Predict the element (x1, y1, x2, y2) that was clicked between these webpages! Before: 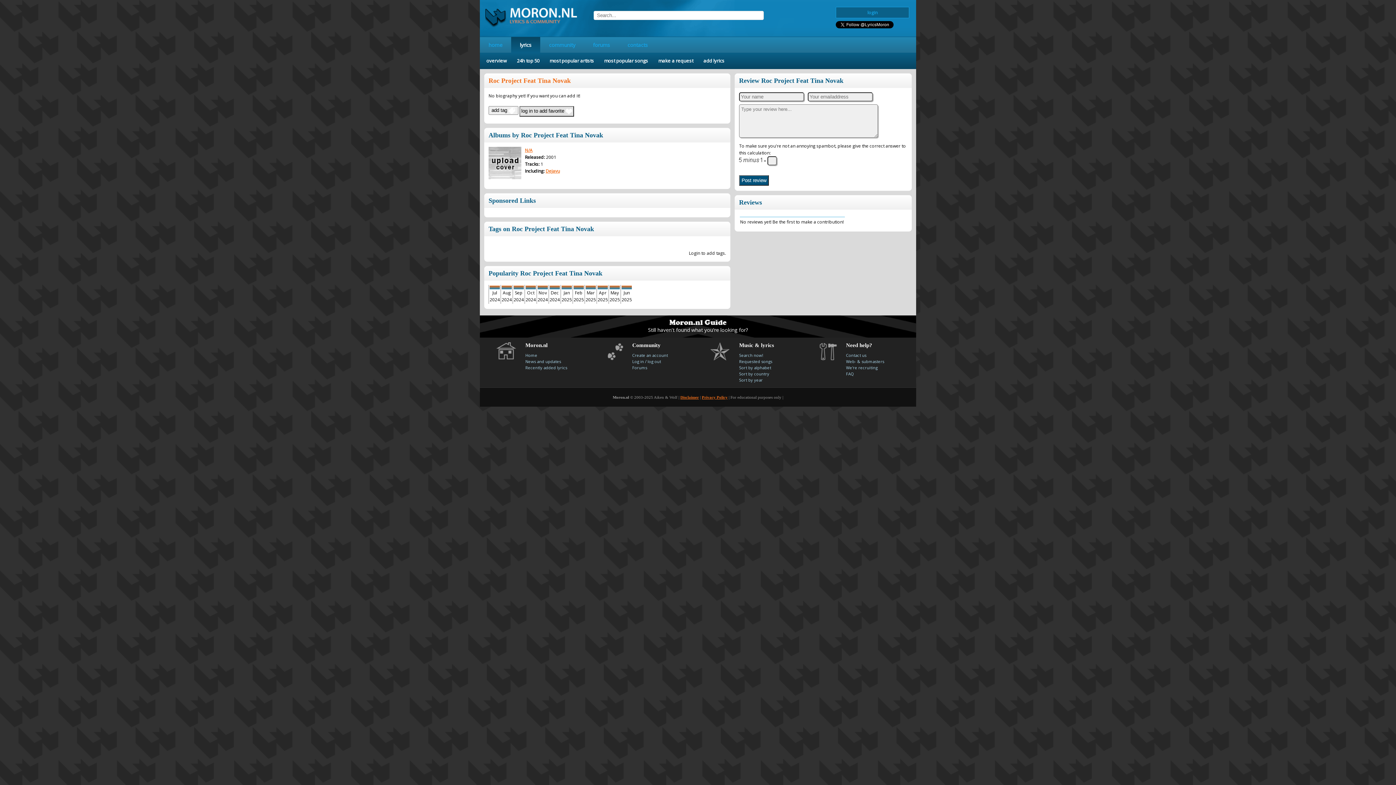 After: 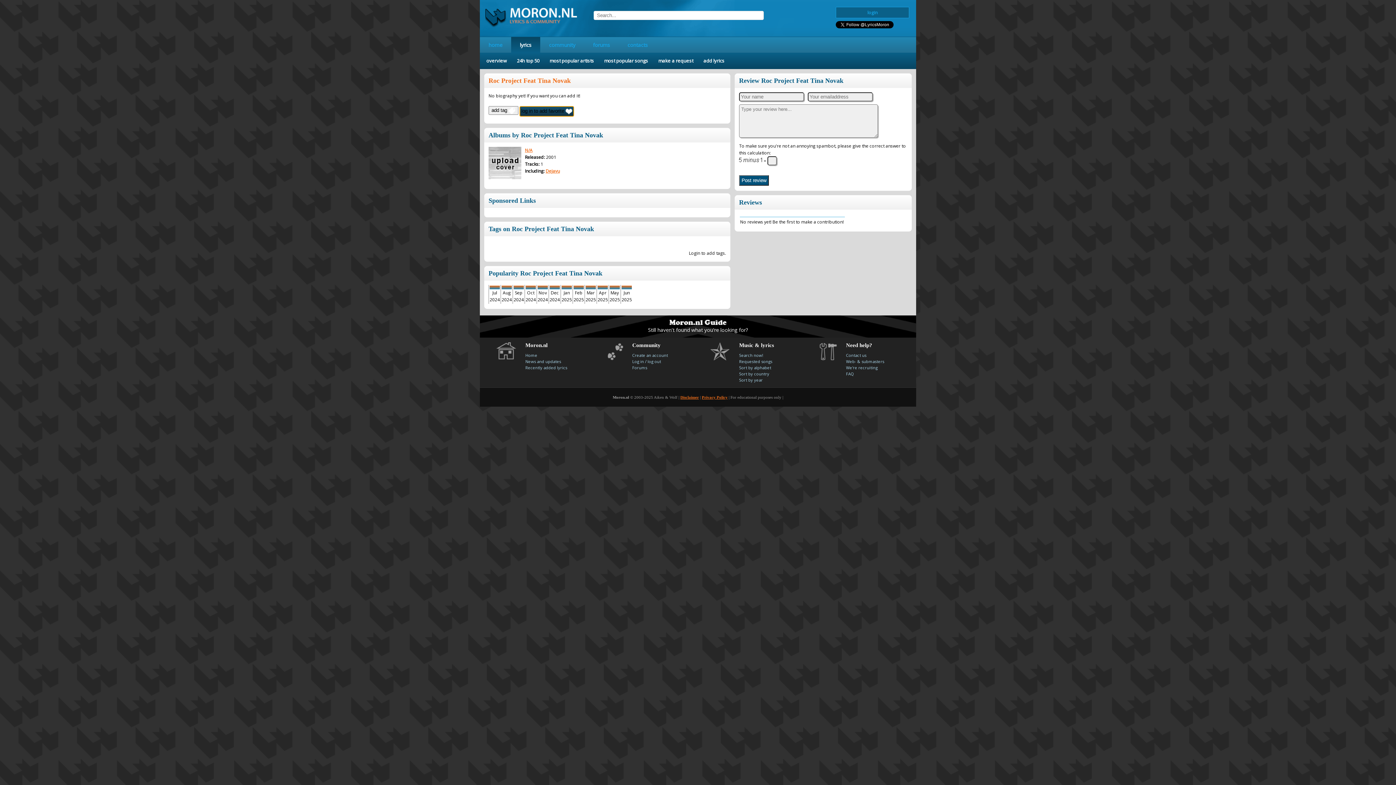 Action: bbox: (519, 106, 574, 116) label: log in to add favorite 